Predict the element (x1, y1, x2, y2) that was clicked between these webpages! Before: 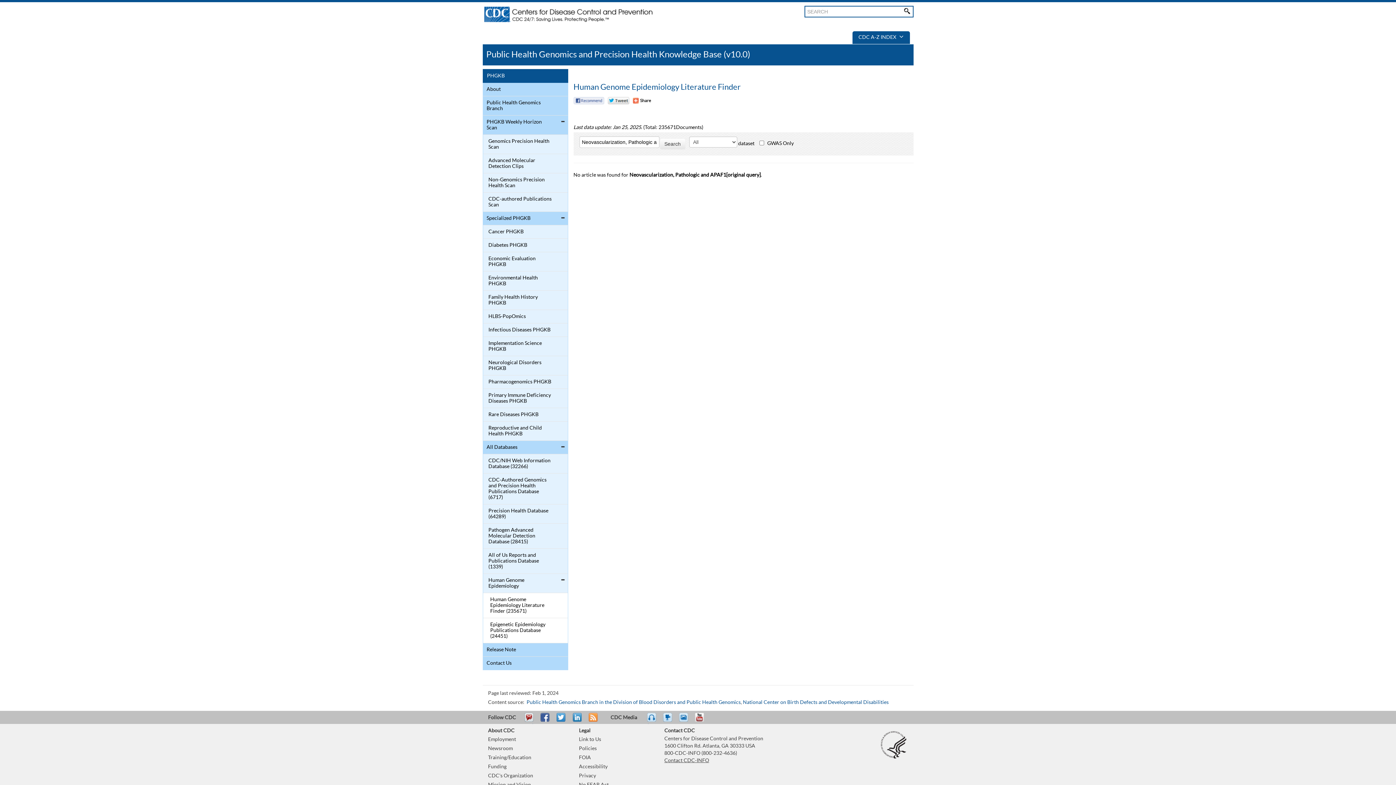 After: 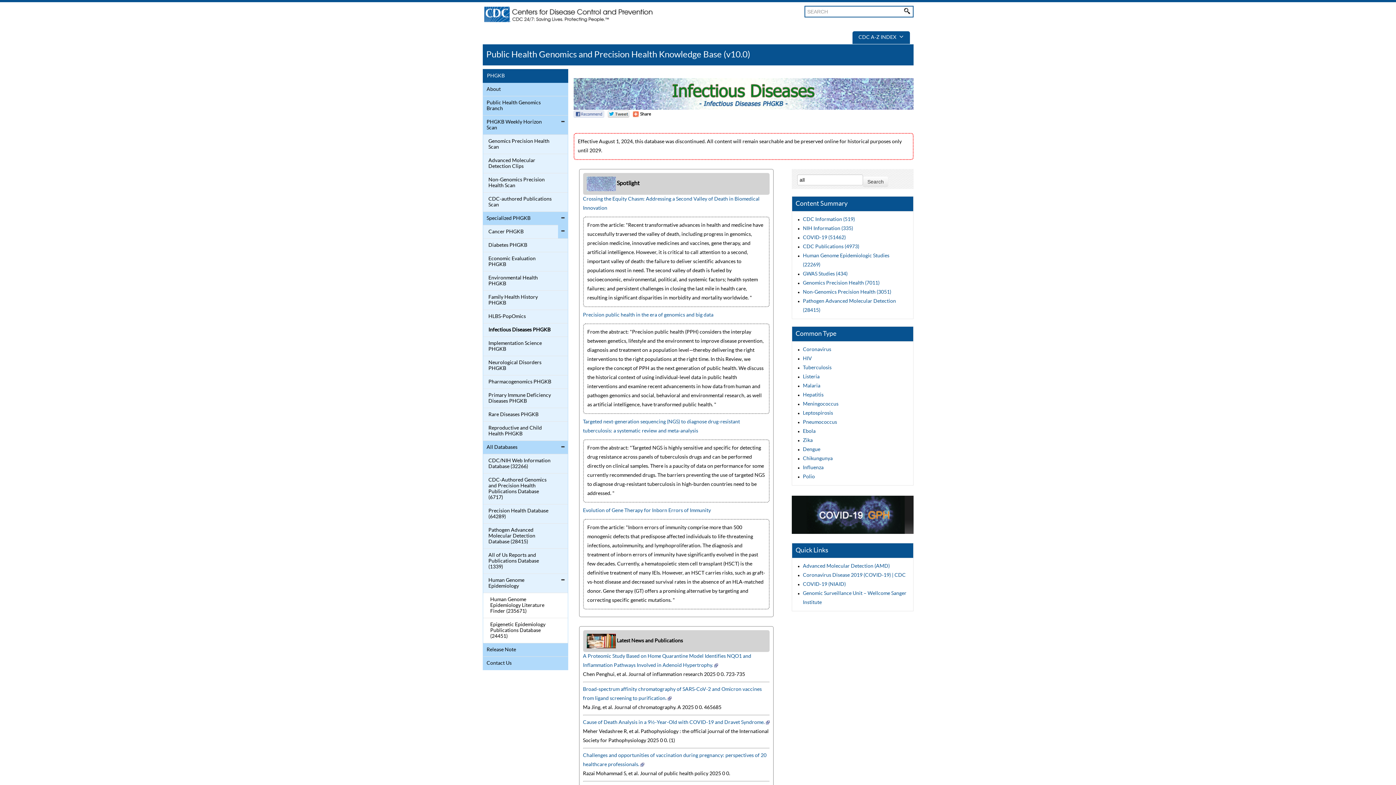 Action: label: Infectious Diseases PHGKB bbox: (484, 325, 552, 334)